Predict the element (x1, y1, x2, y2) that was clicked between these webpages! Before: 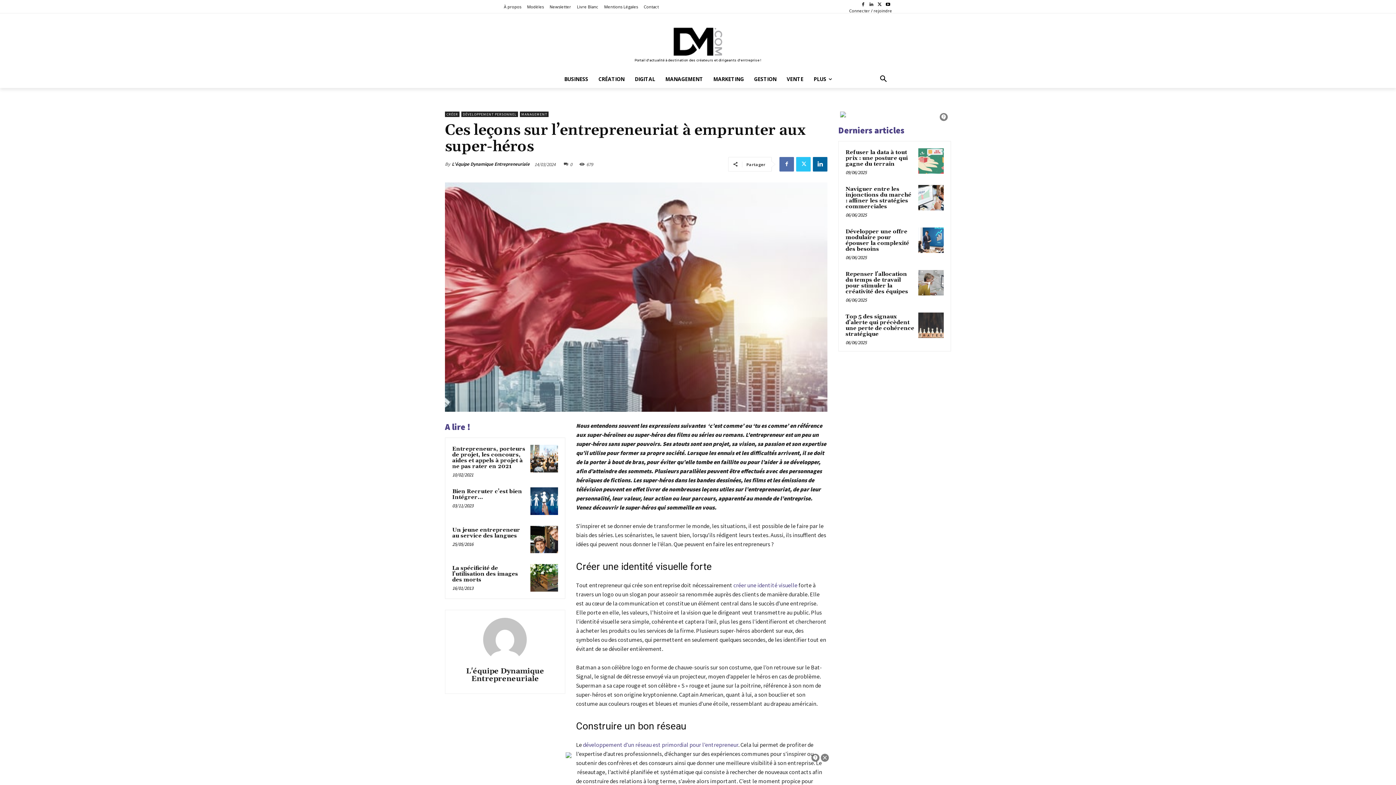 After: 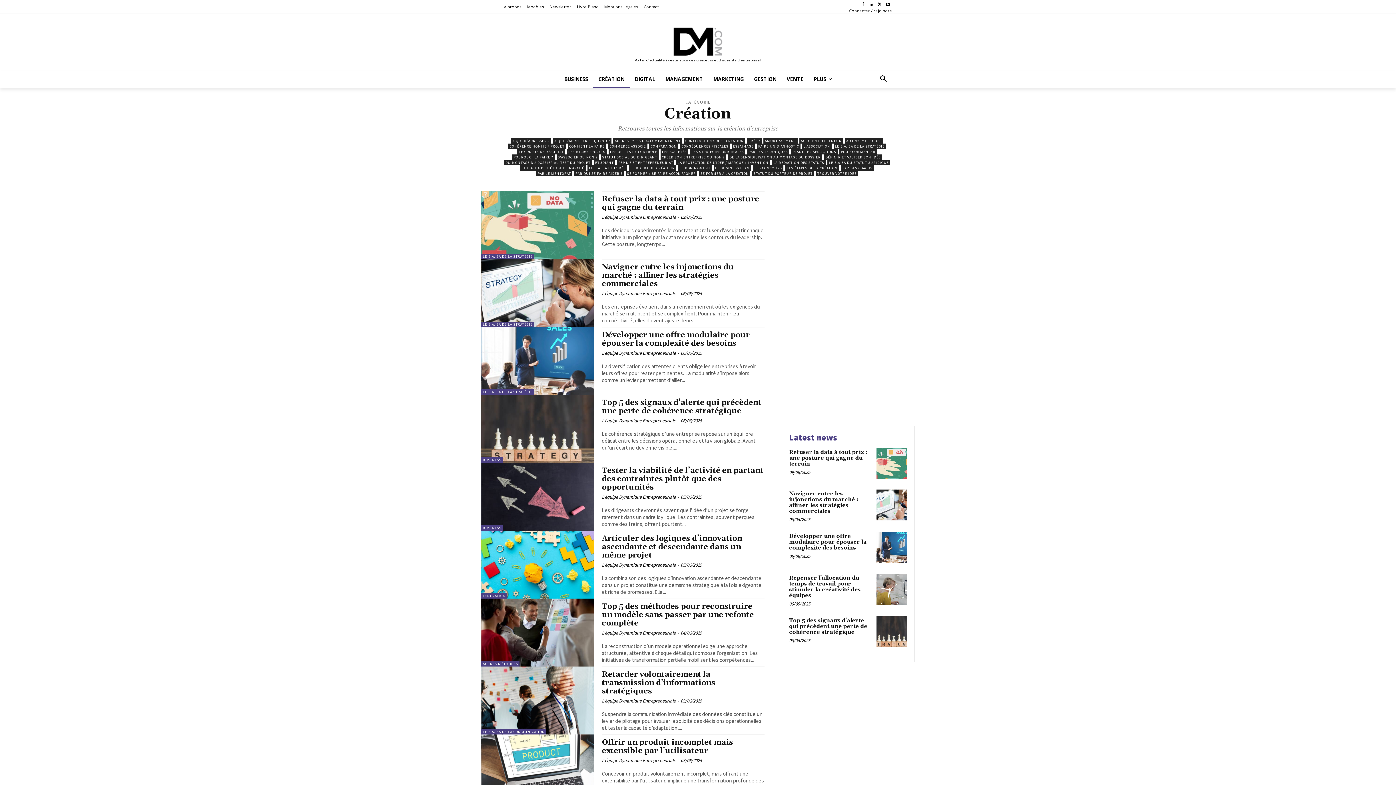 Action: label: CRÉATION bbox: (593, 70, 629, 87)